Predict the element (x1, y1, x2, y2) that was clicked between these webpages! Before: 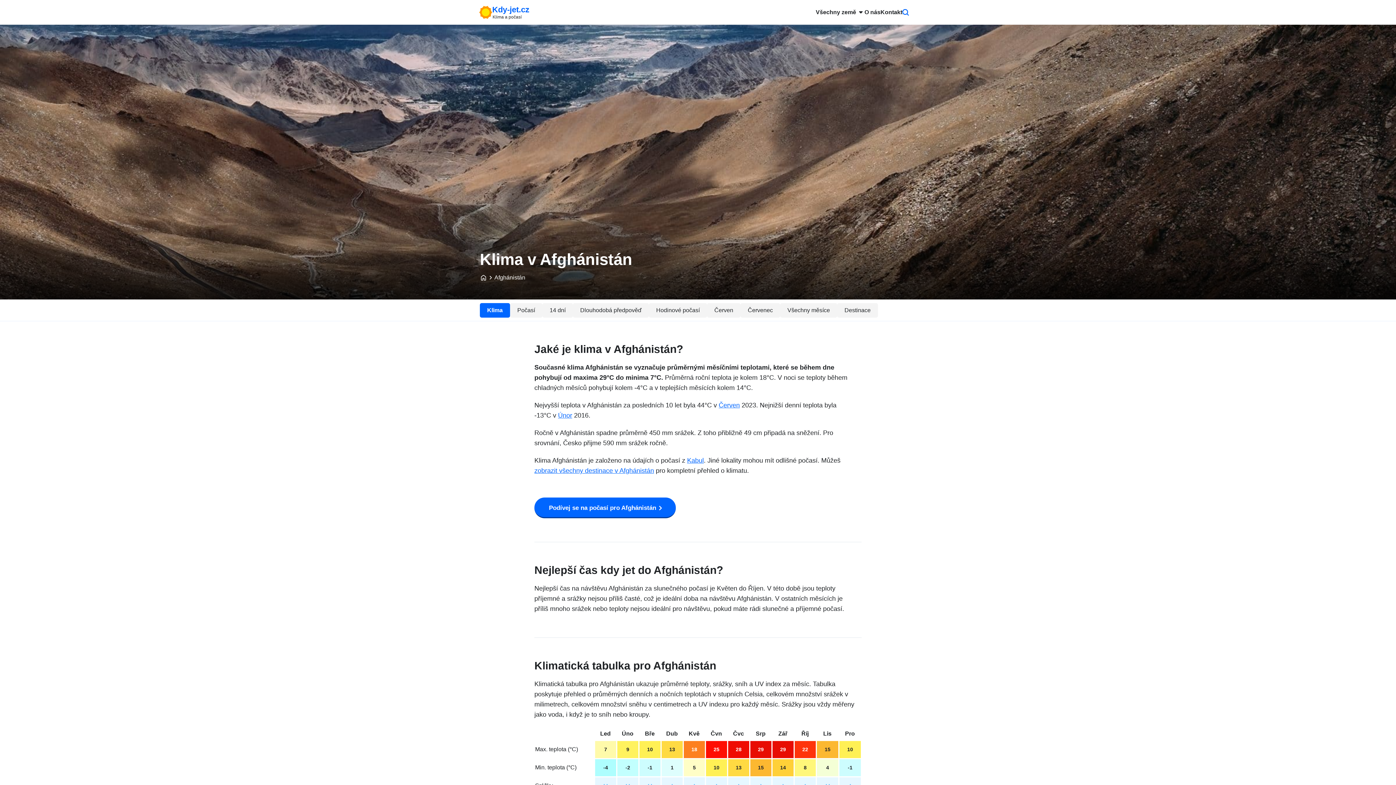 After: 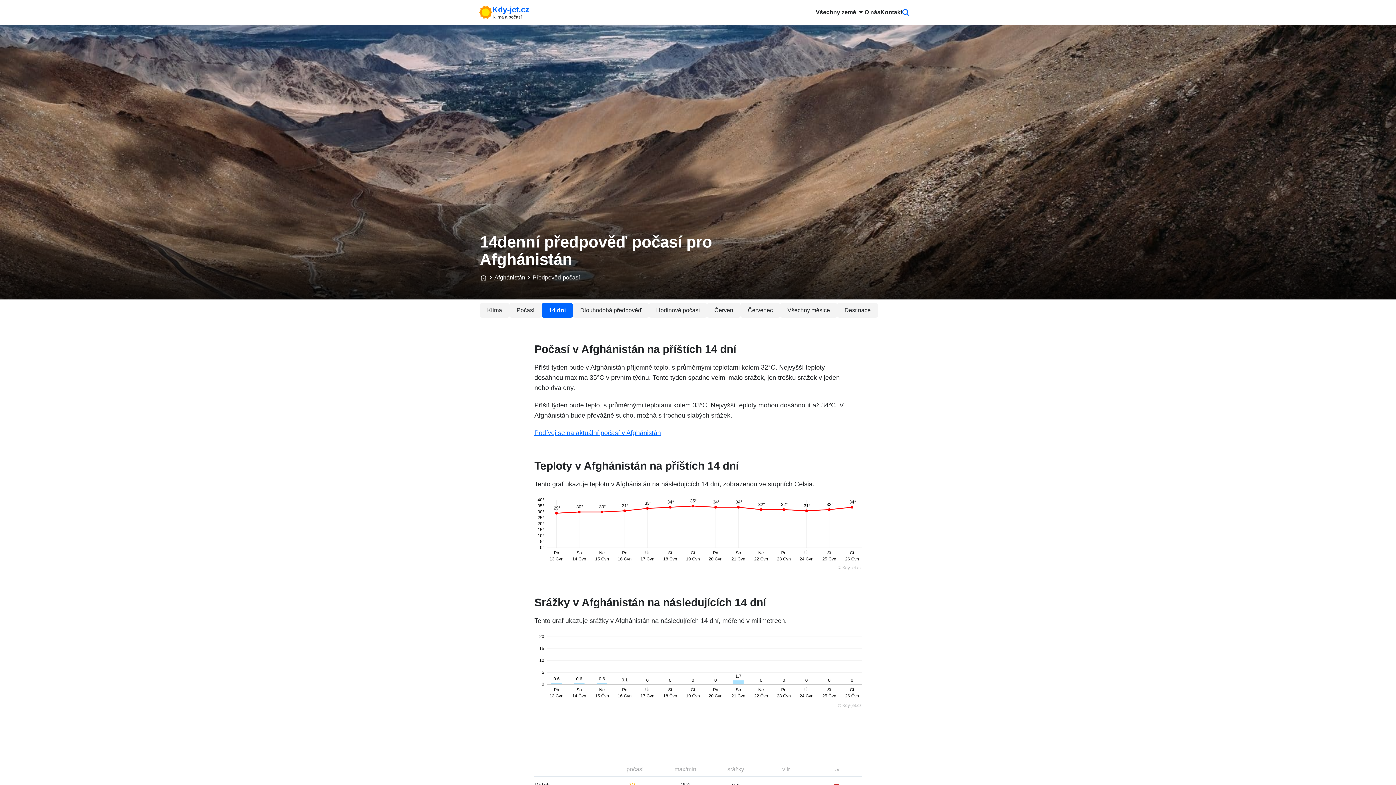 Action: bbox: (542, 303, 573, 317) label: 14 dní